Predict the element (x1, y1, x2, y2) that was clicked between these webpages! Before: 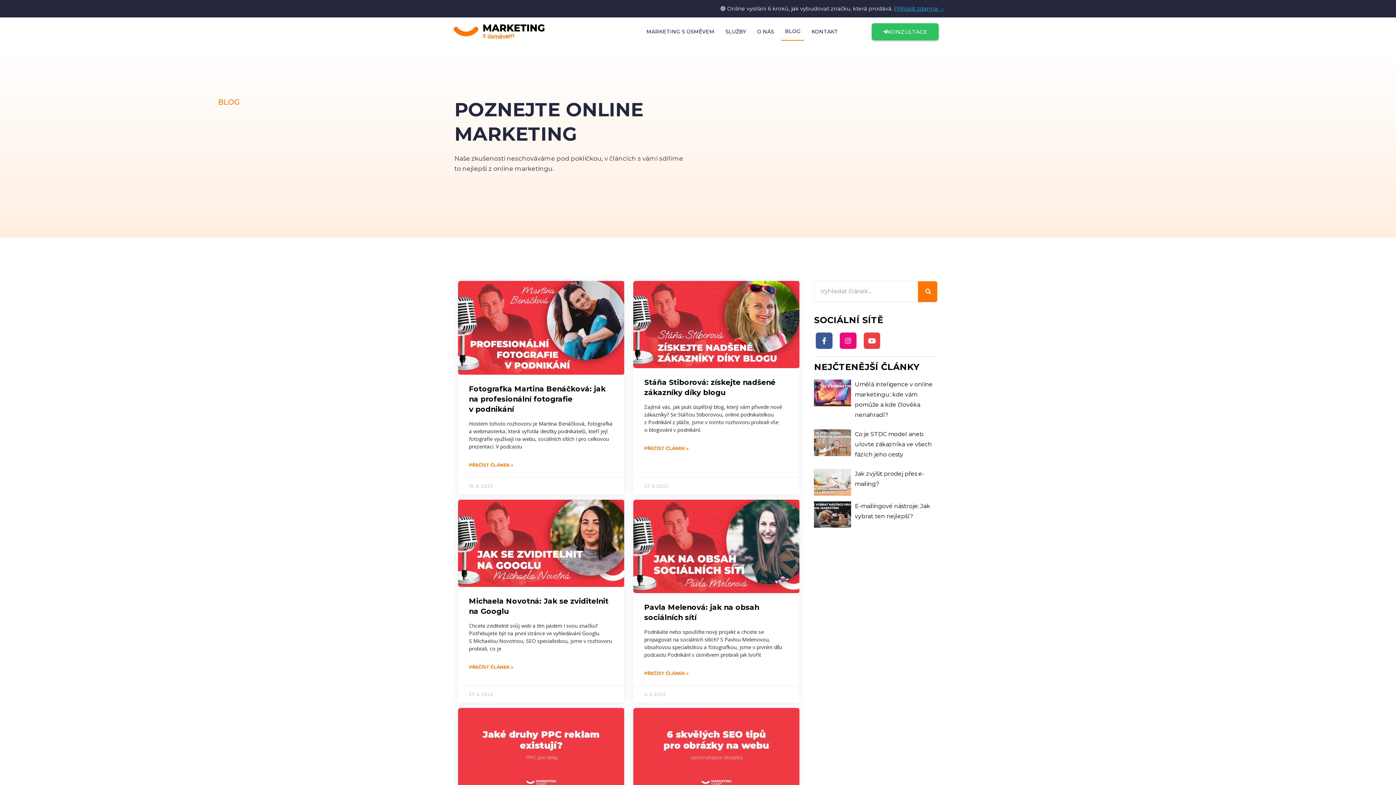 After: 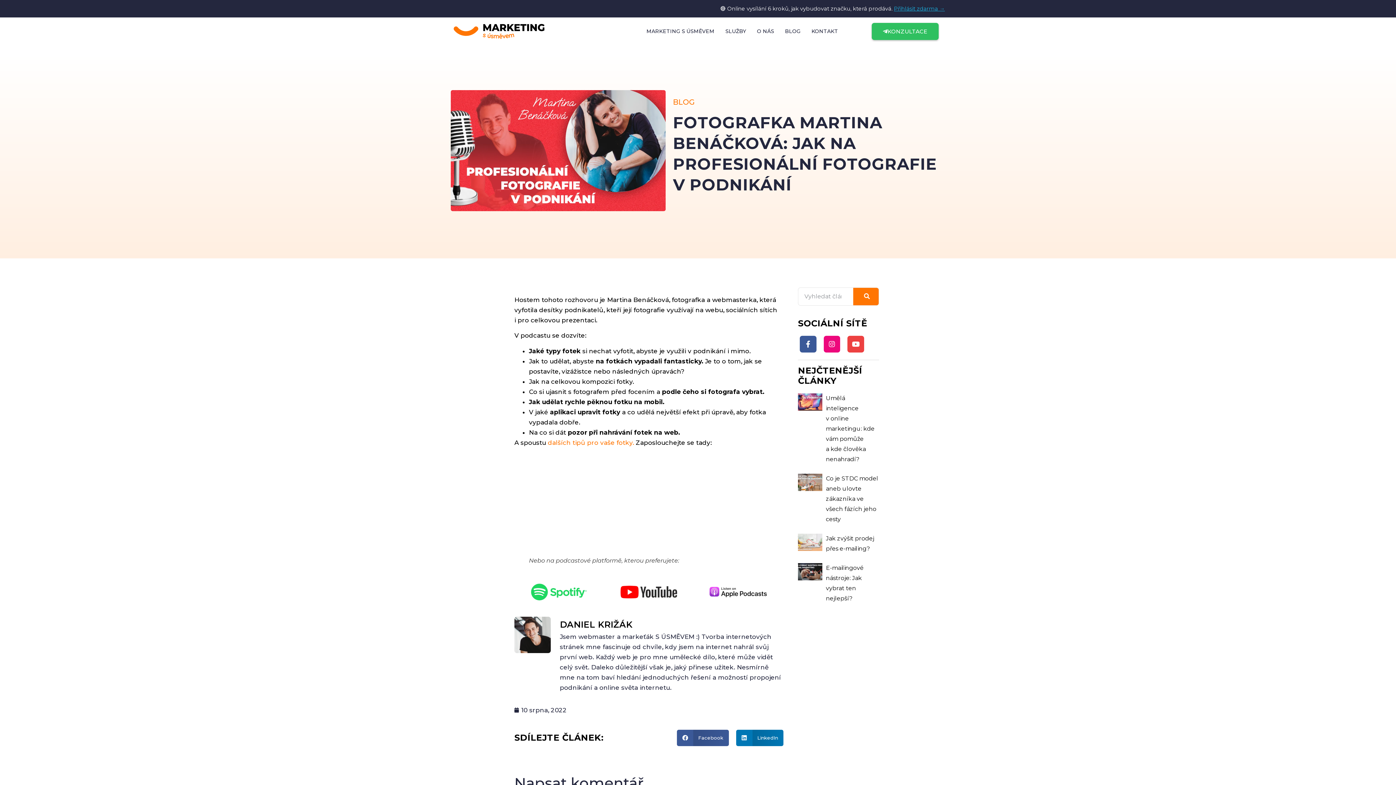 Action: bbox: (458, 281, 624, 374)